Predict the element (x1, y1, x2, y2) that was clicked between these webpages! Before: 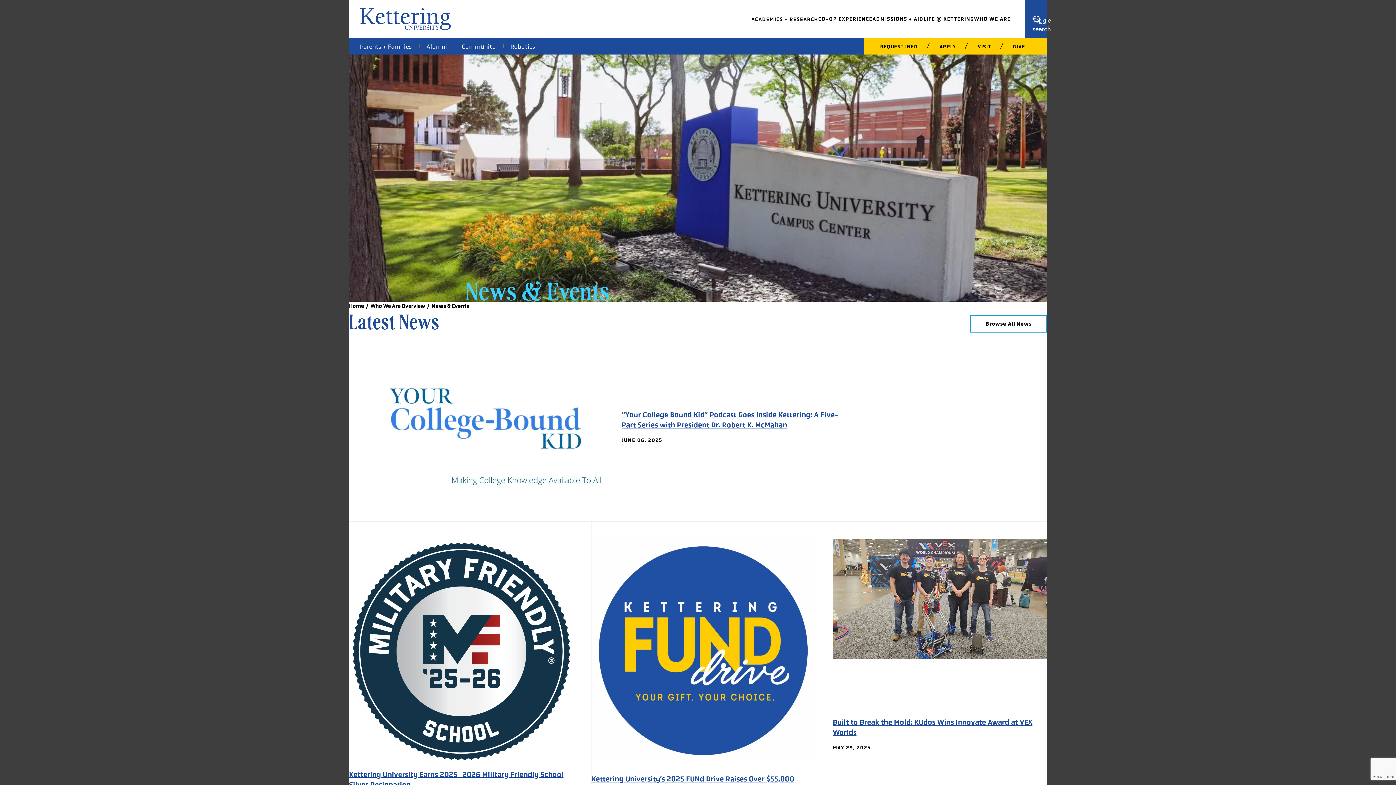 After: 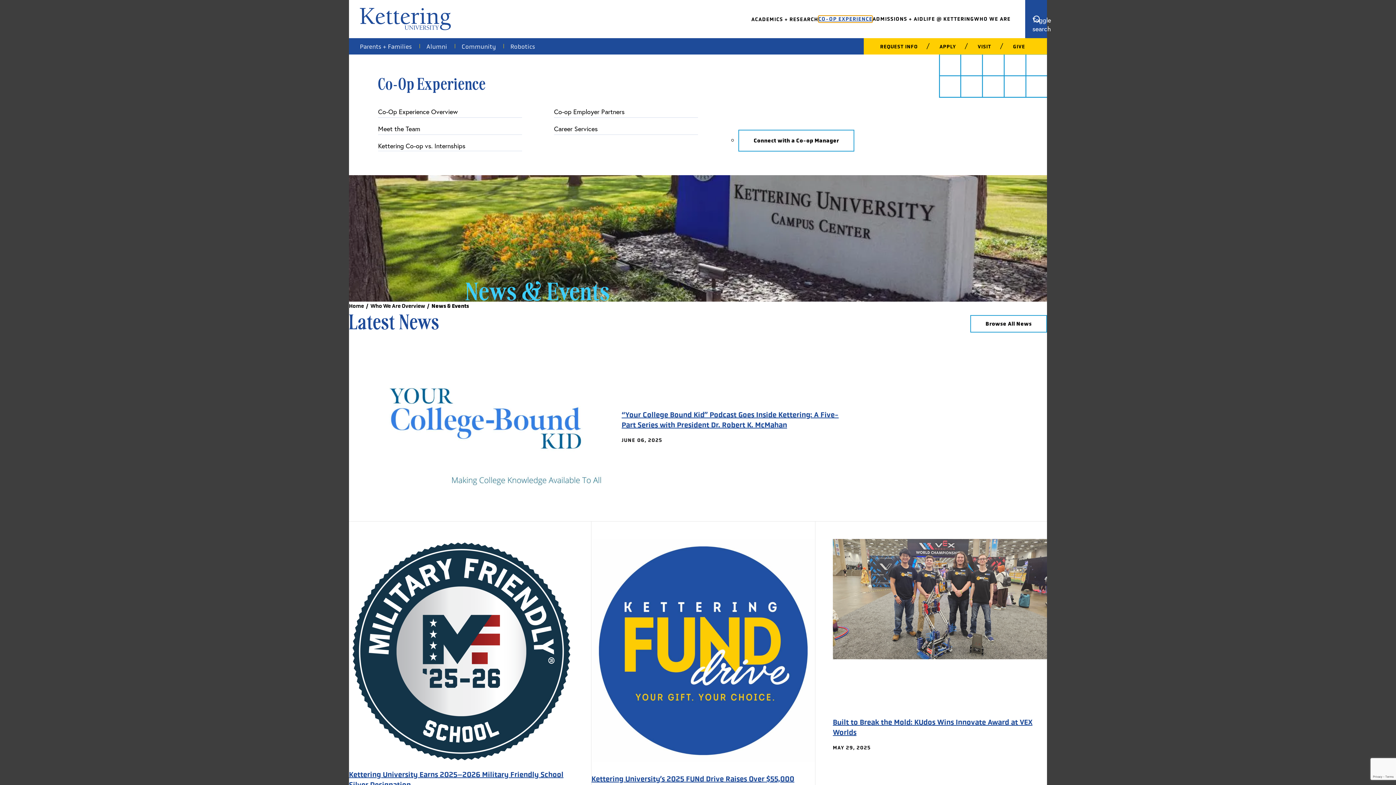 Action: label: CO-OP EXPERIENCE bbox: (818, 15, 872, 22)